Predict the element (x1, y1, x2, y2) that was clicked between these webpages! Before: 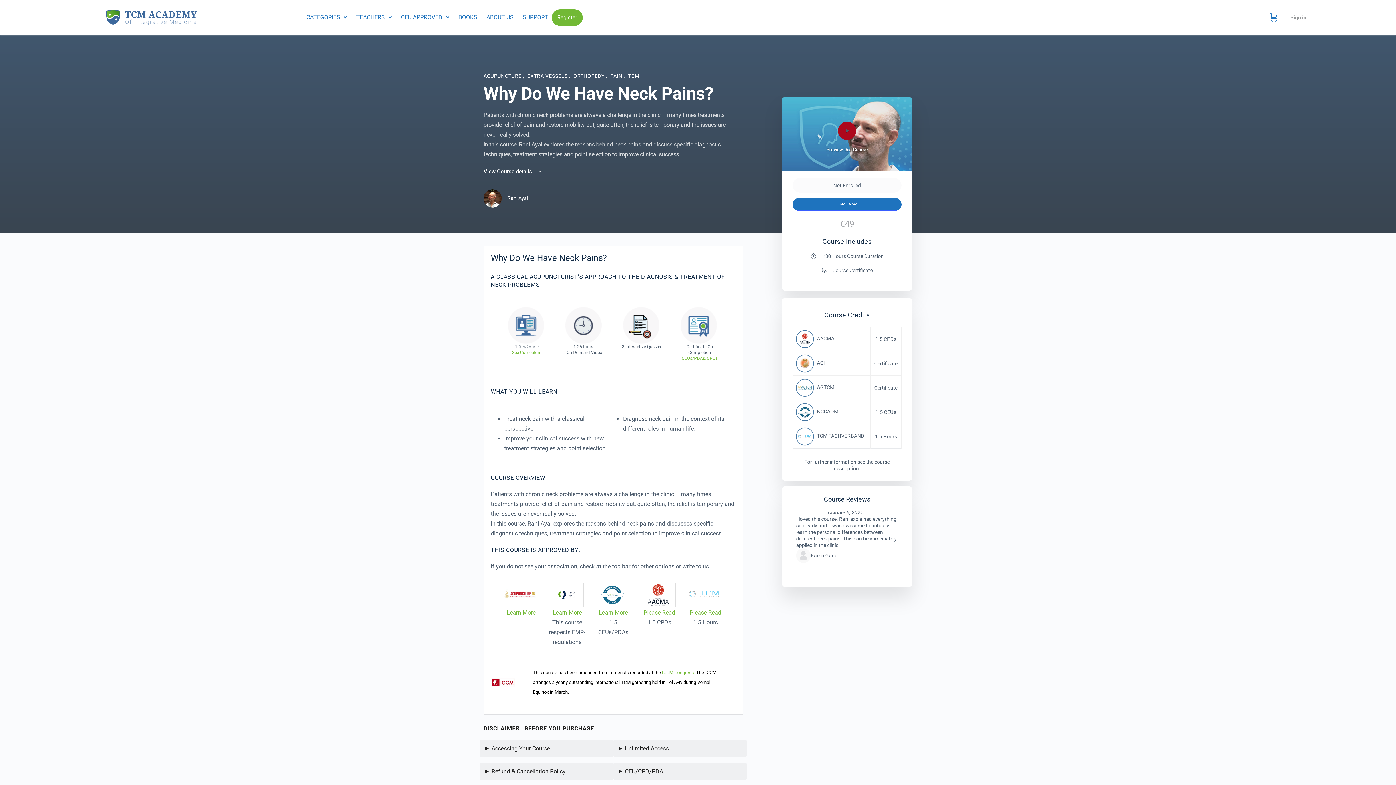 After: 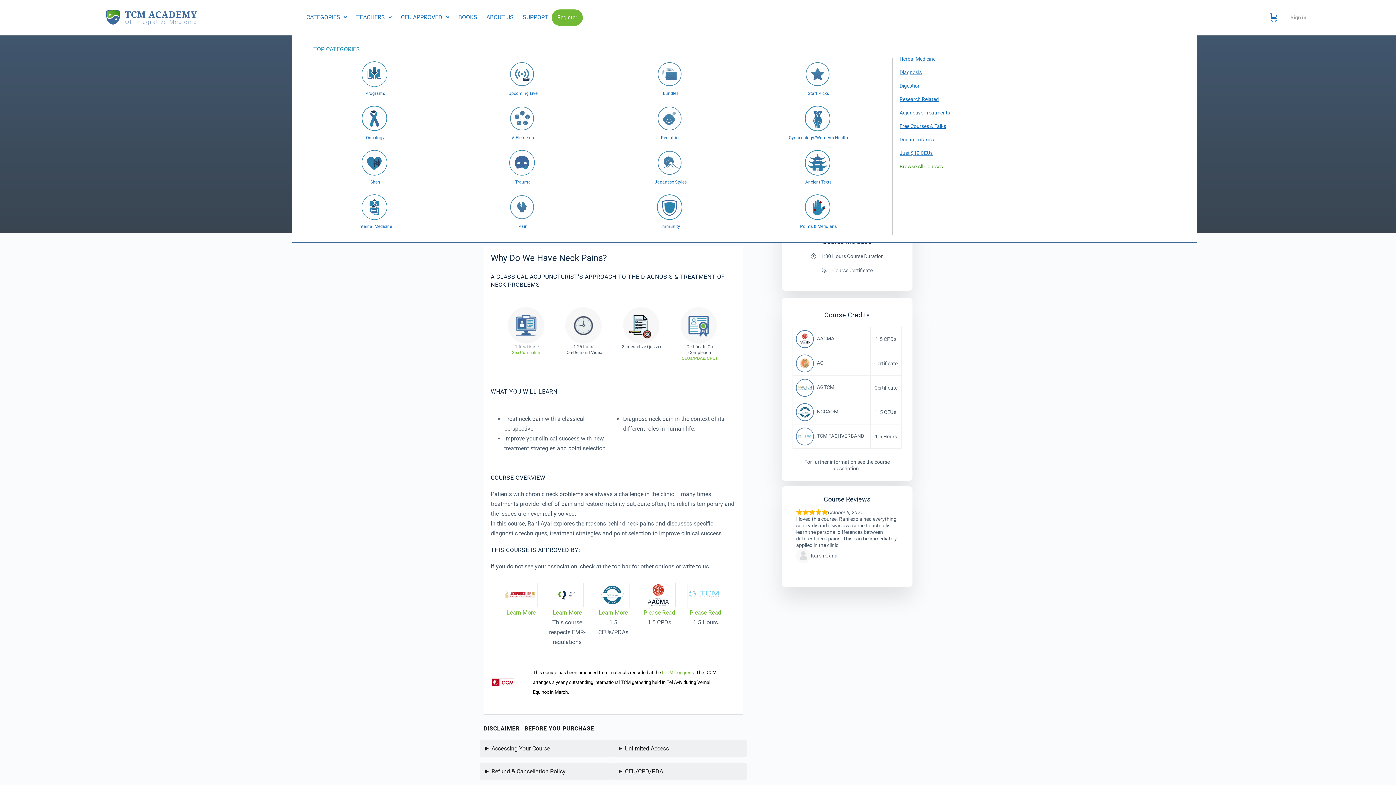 Action: label: CATEGORIES bbox: (301, 9, 352, 25)